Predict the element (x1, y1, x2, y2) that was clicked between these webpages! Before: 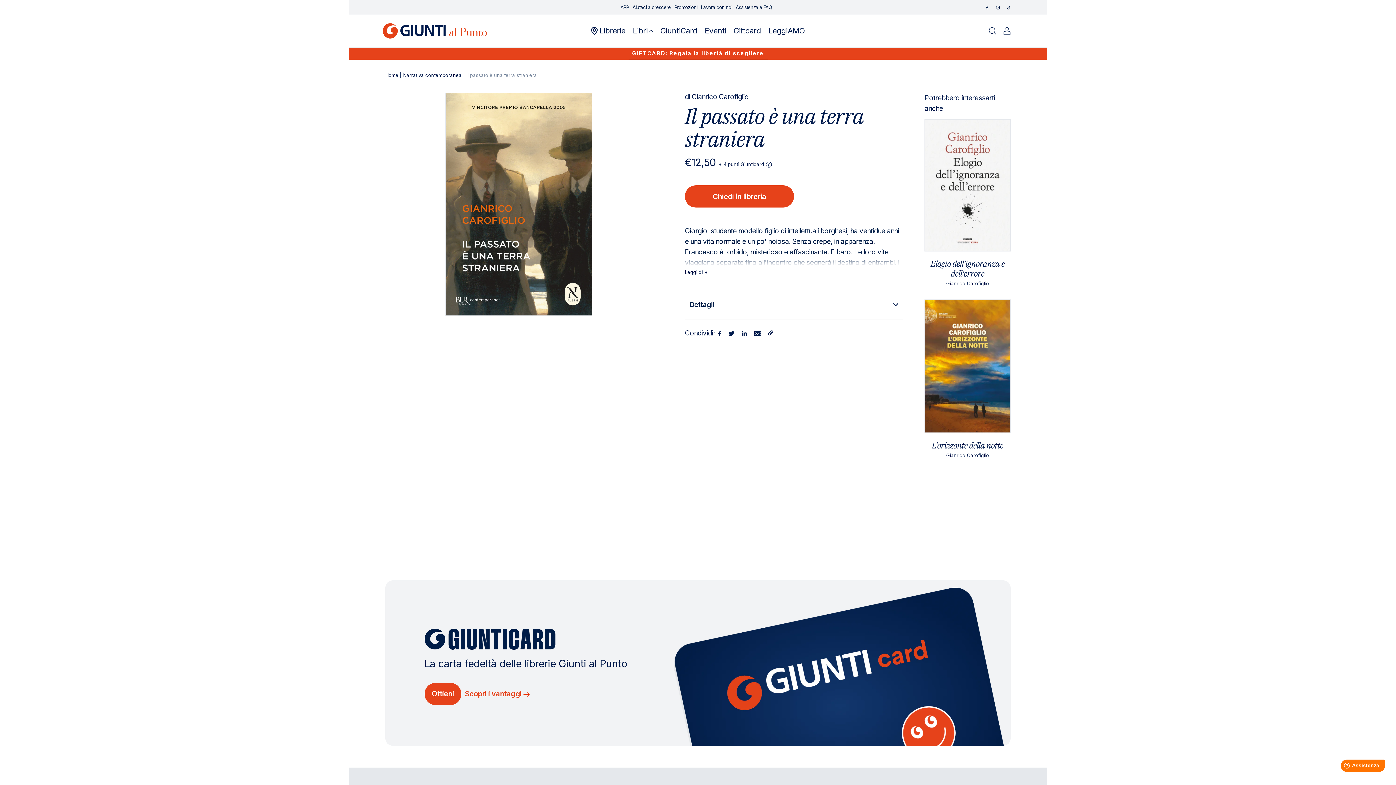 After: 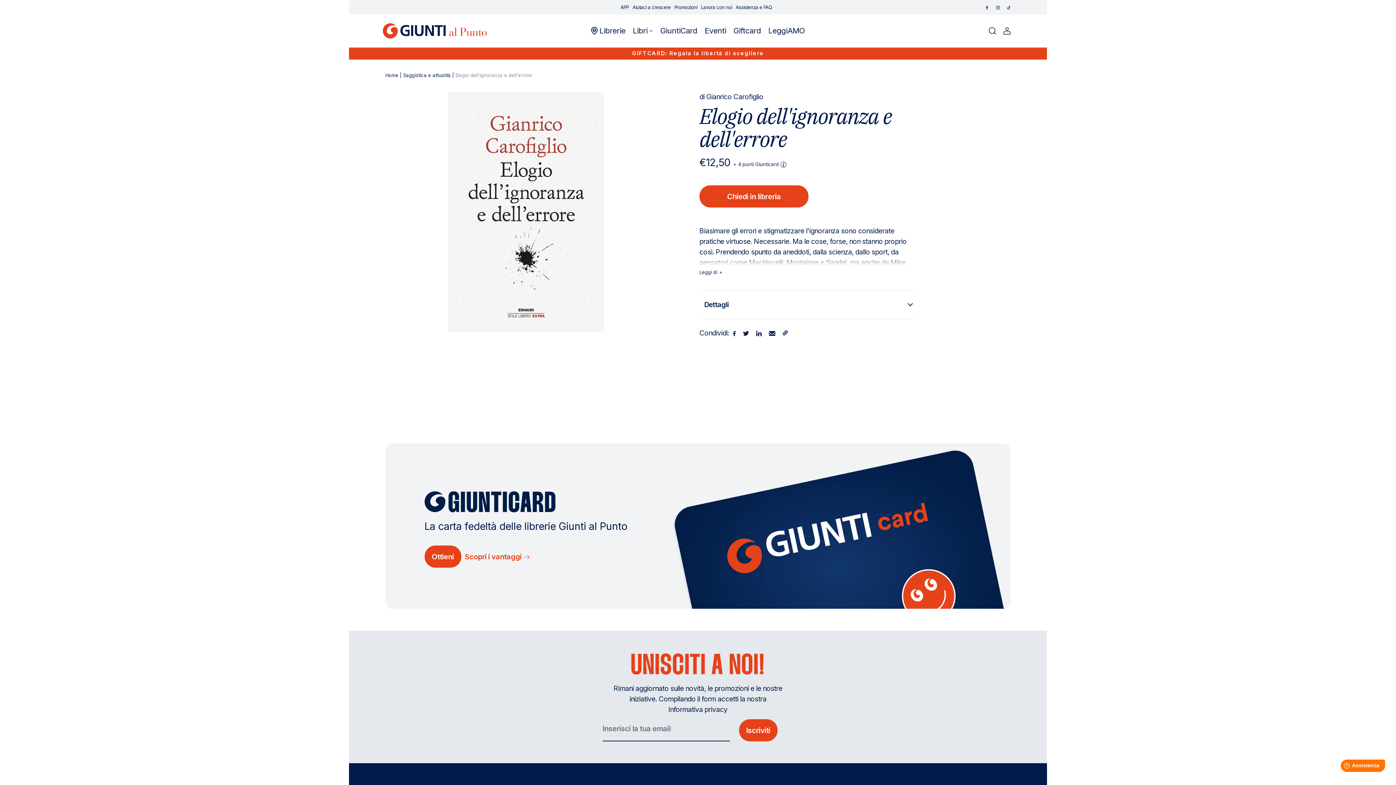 Action: bbox: (924, 119, 1010, 251)